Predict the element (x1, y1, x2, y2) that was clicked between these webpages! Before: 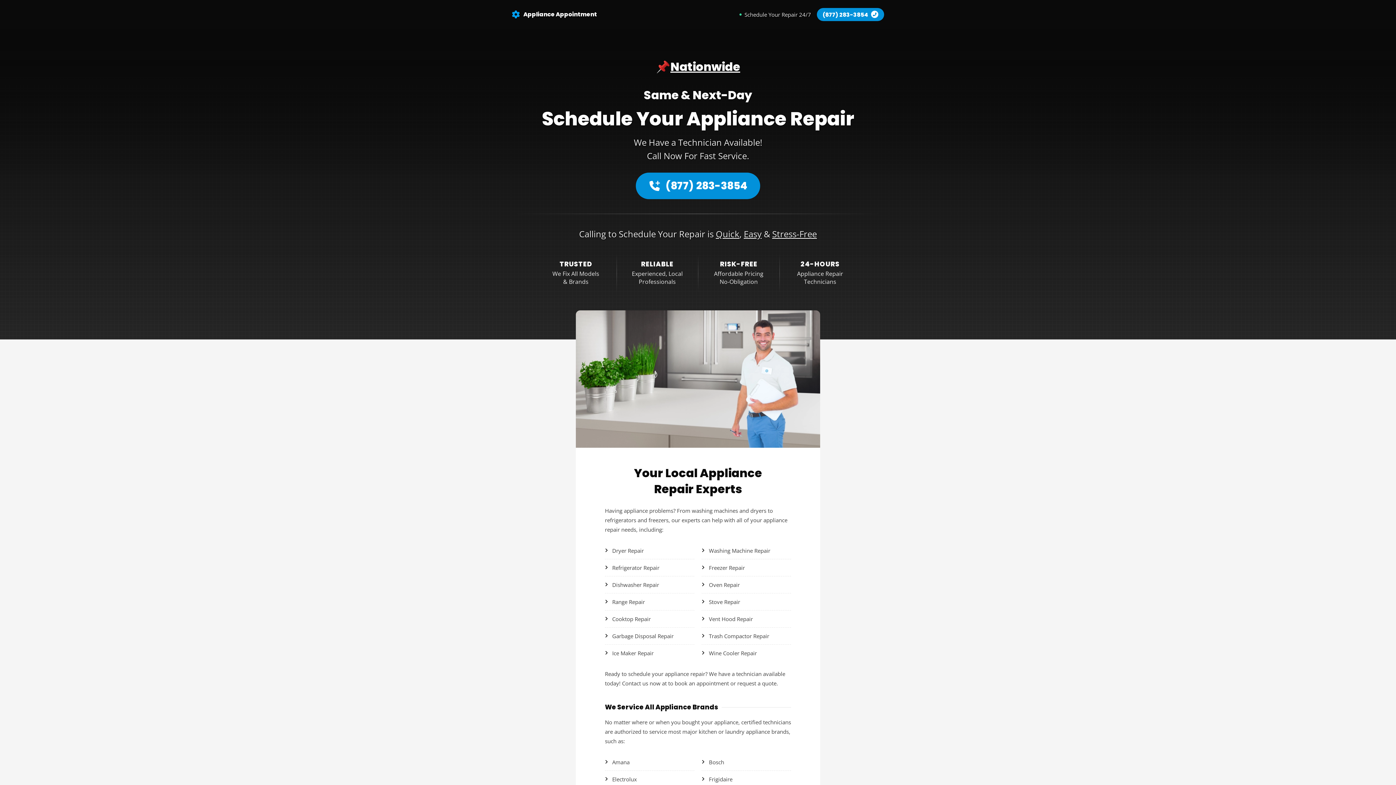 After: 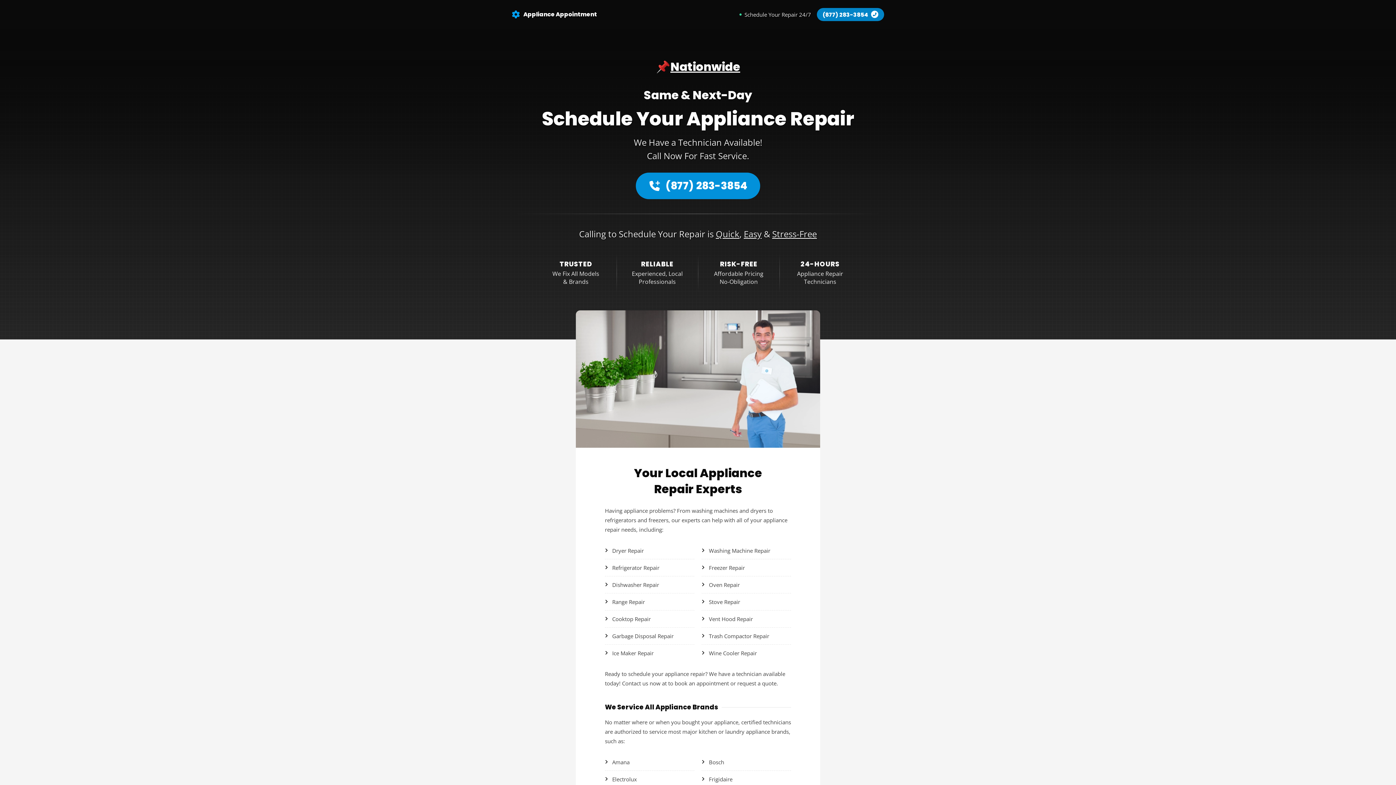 Action: bbox: (817, 8, 884, 21) label: (877) 283-3854